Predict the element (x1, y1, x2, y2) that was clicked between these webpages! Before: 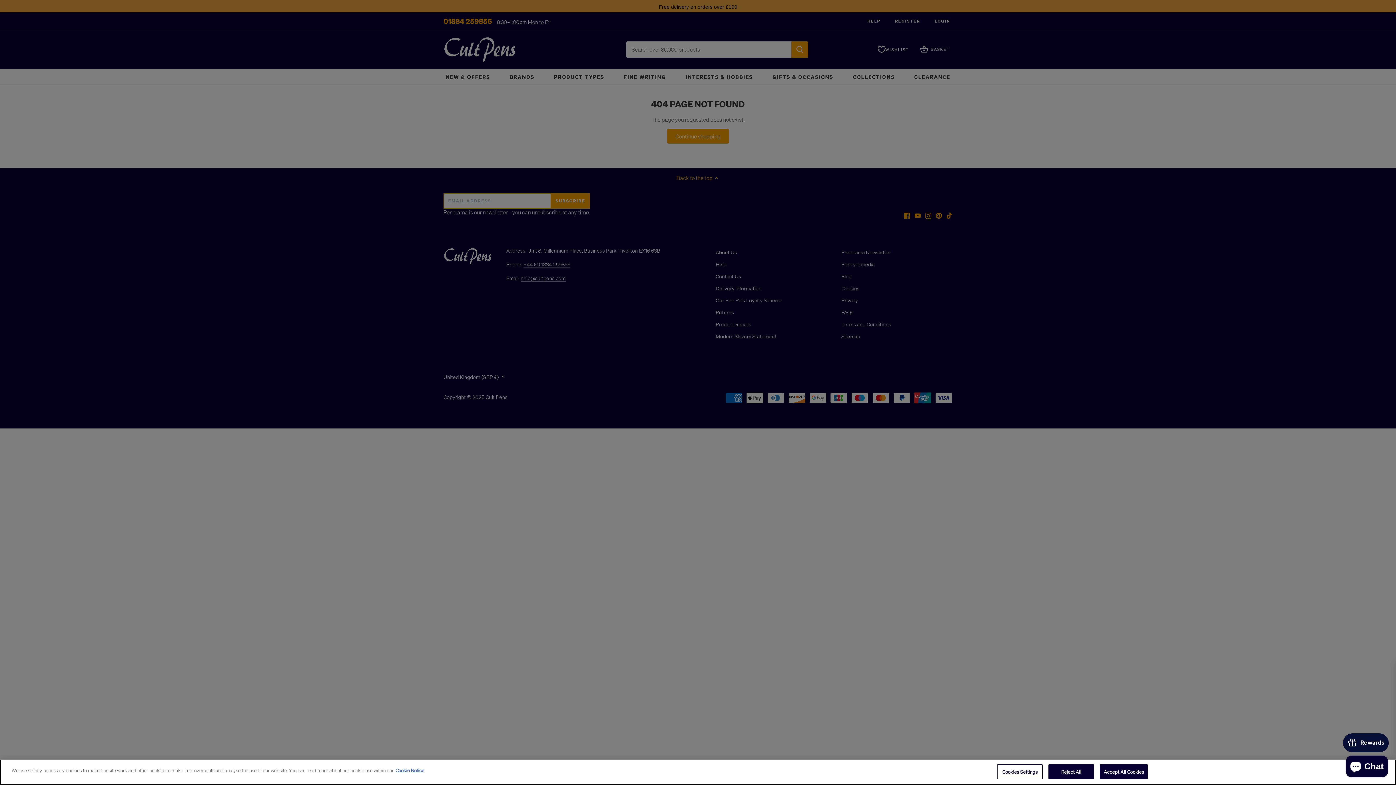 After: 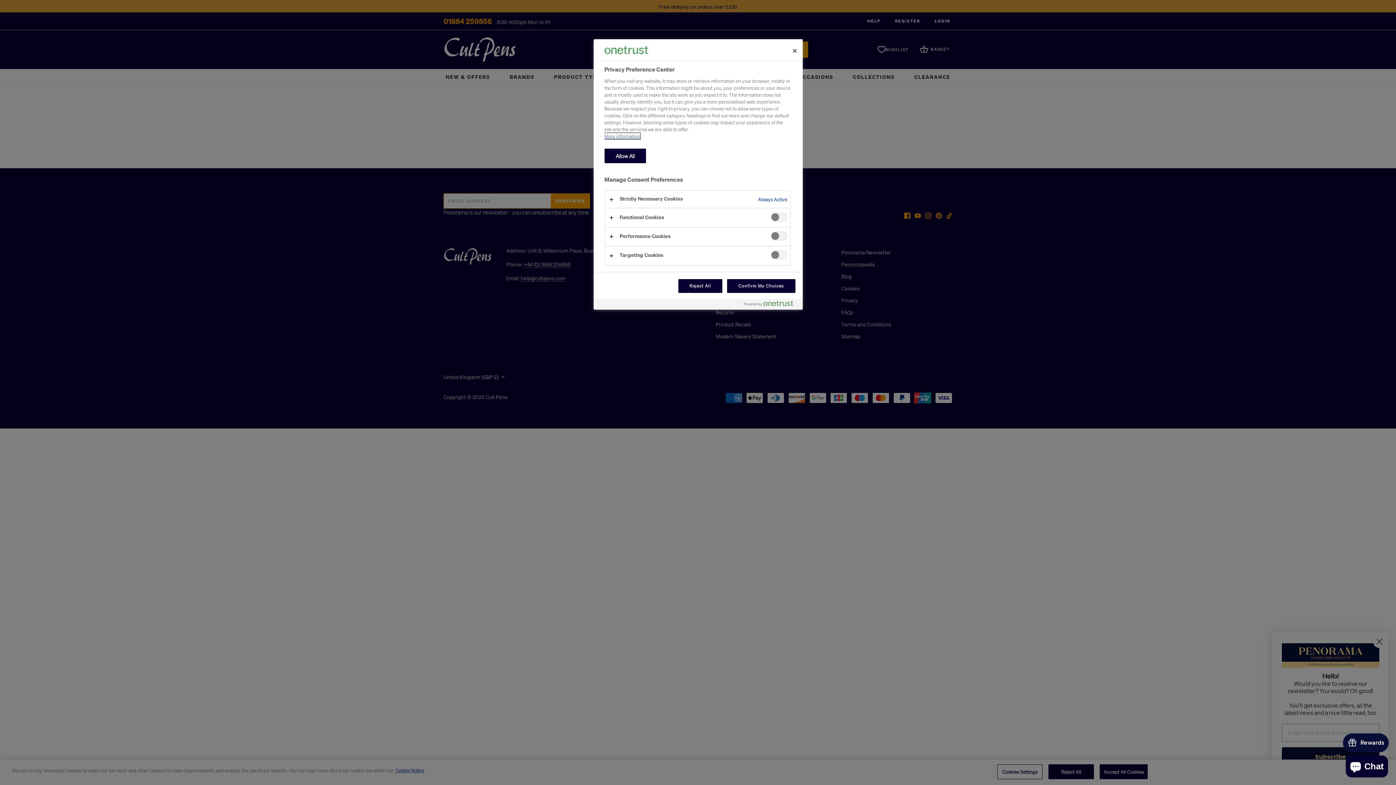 Action: bbox: (997, 764, 1042, 779) label: Cookies Settings